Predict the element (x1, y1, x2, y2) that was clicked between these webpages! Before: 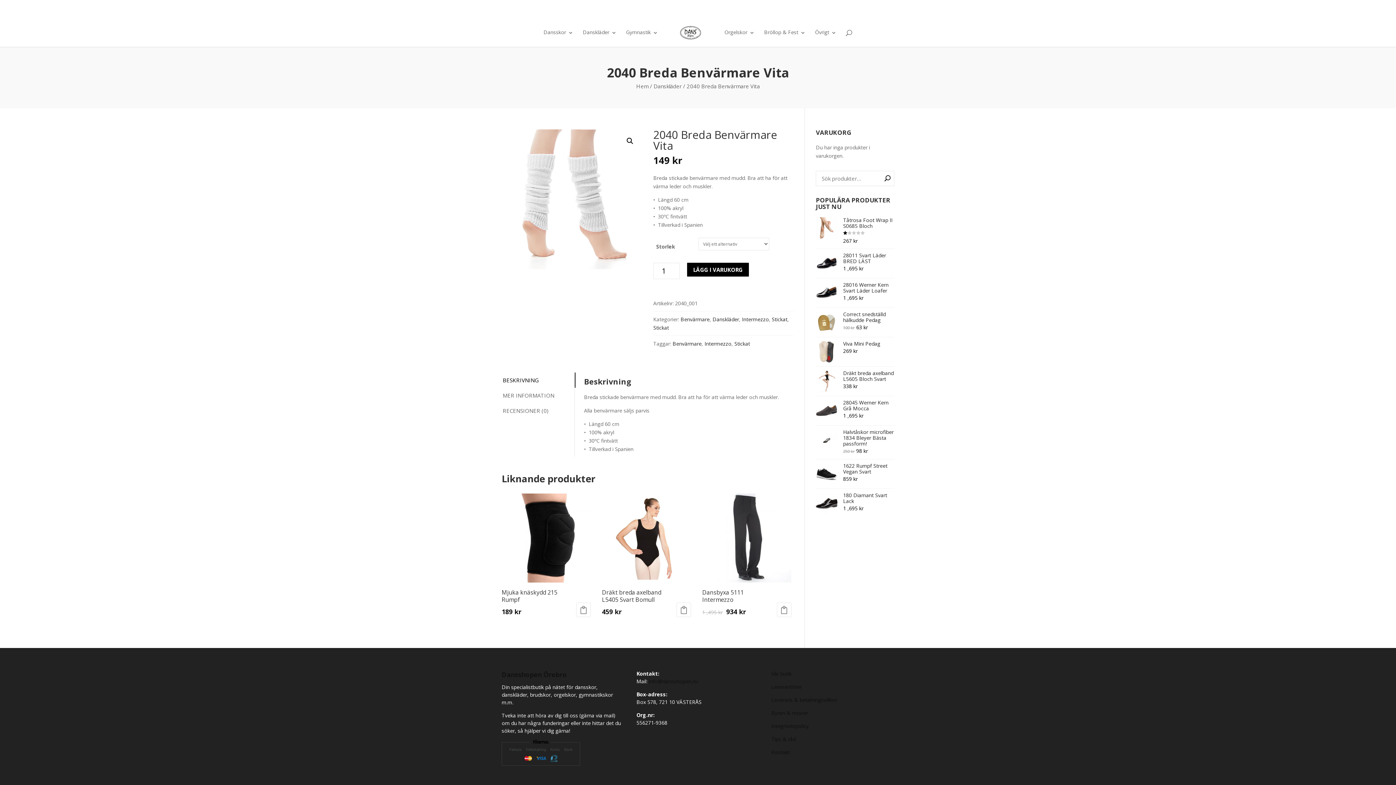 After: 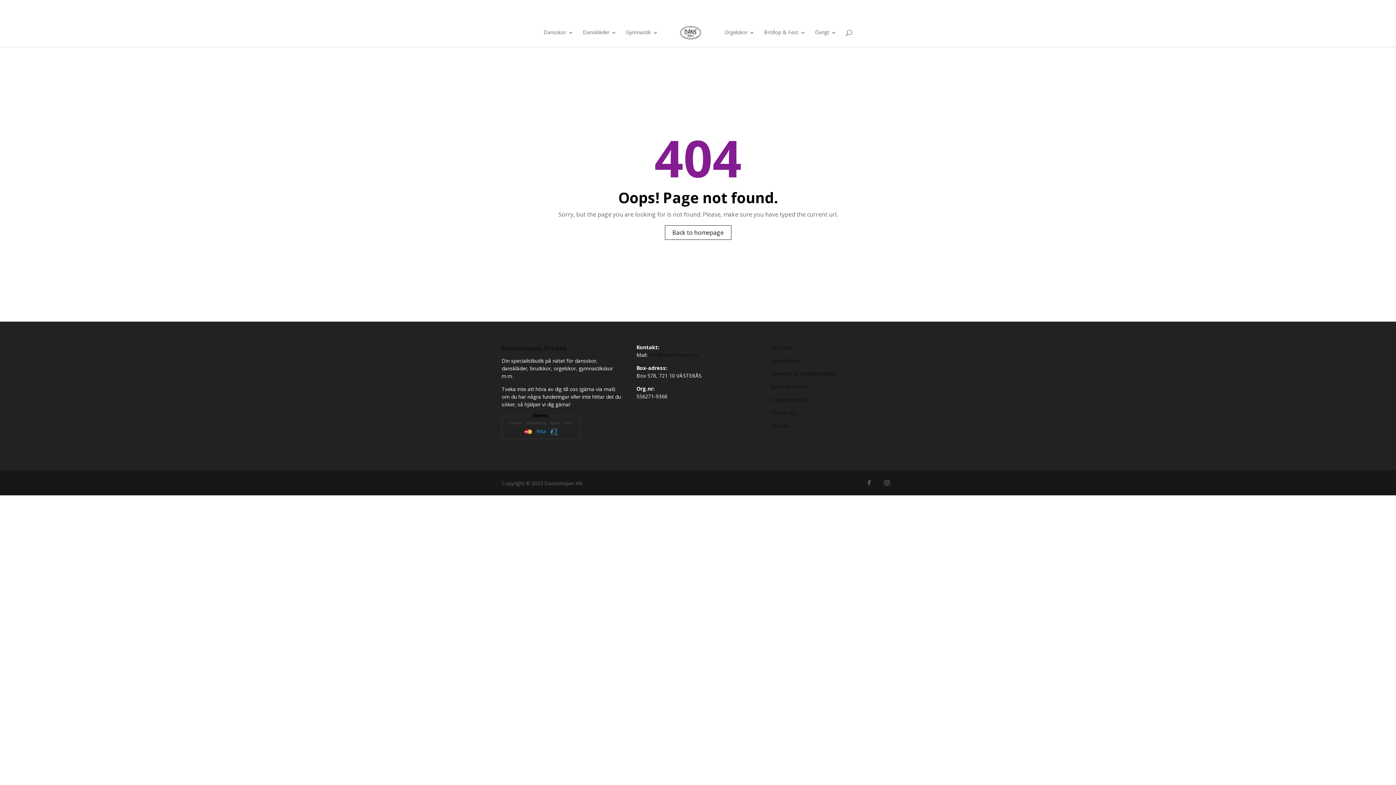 Action: label: Danskläder bbox: (712, 316, 739, 322)